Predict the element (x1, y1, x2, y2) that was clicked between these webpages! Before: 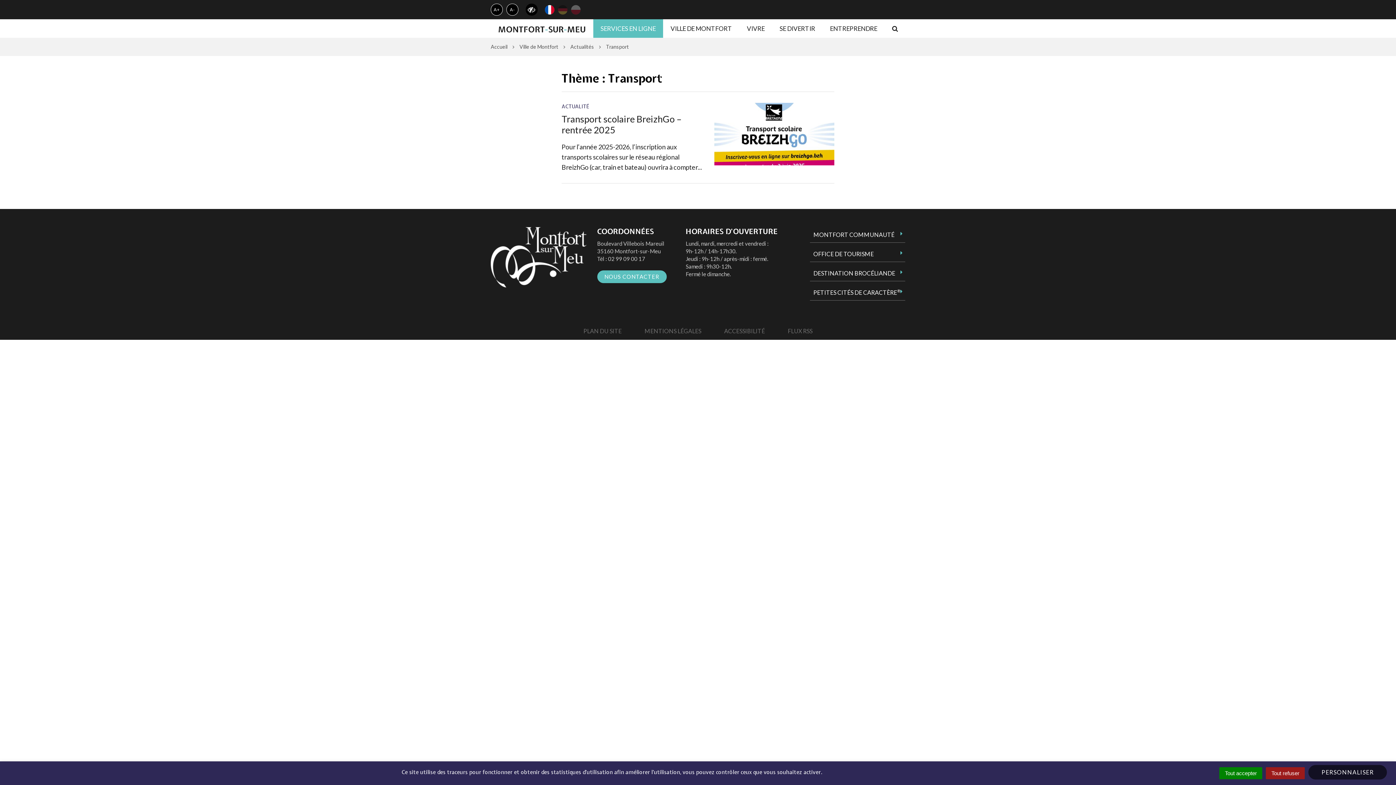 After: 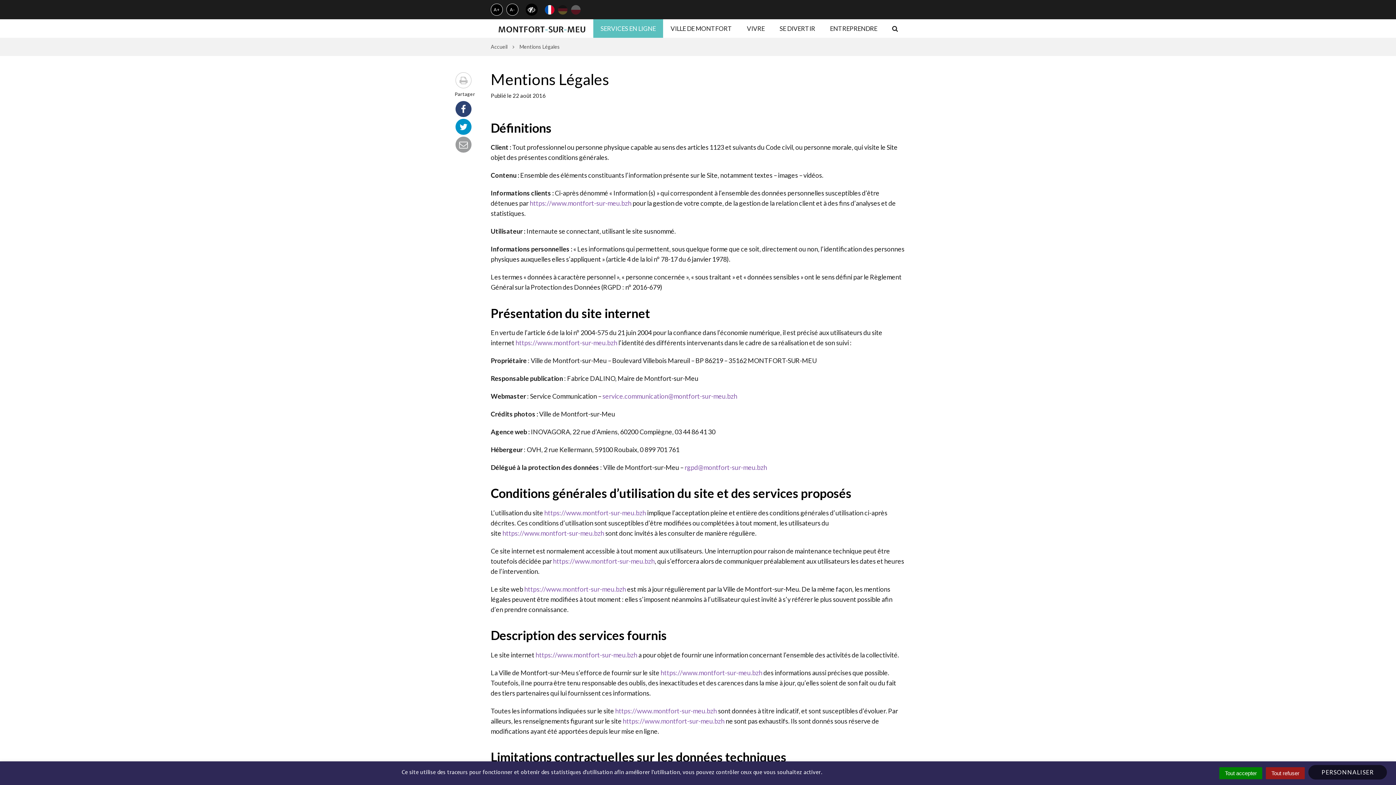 Action: bbox: (644, 327, 701, 334) label: MENTIONS LÉGALES